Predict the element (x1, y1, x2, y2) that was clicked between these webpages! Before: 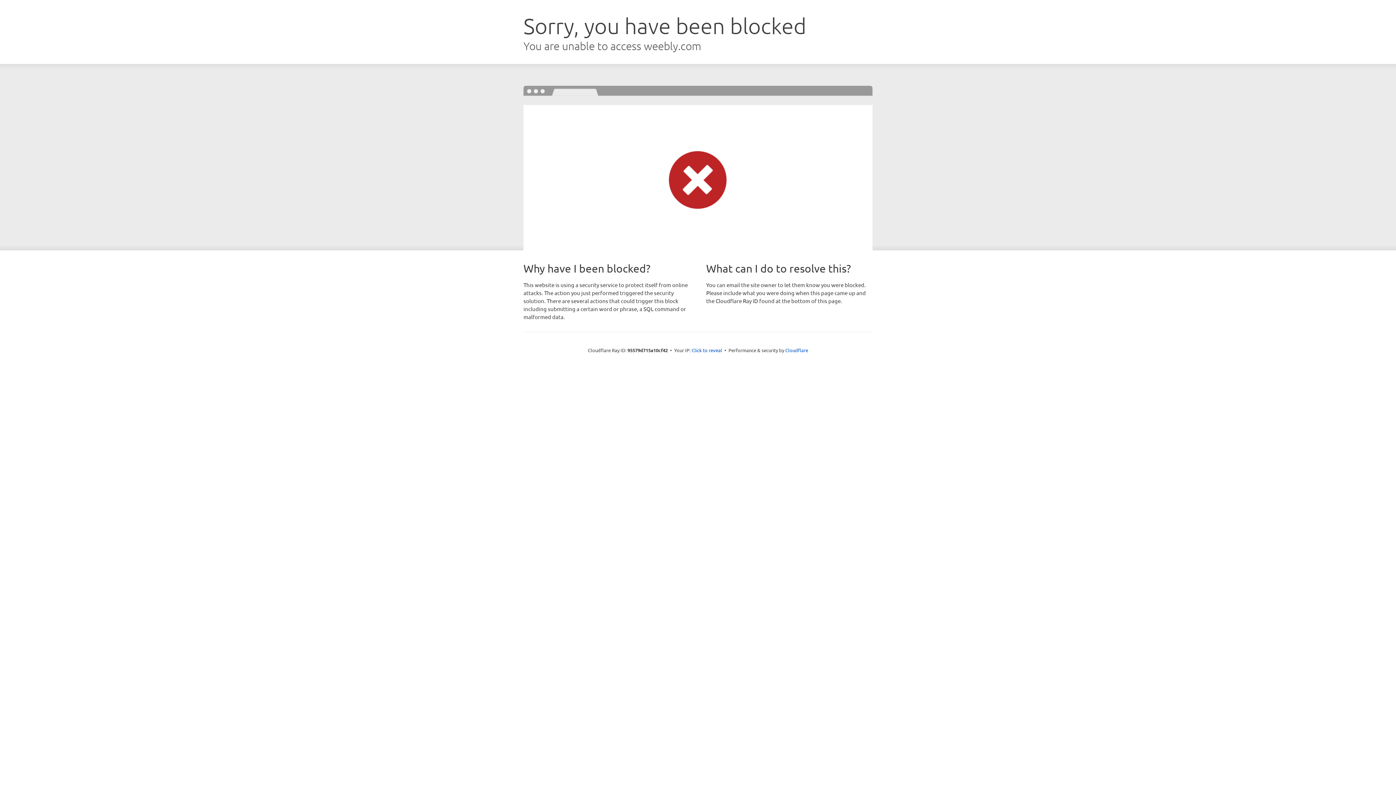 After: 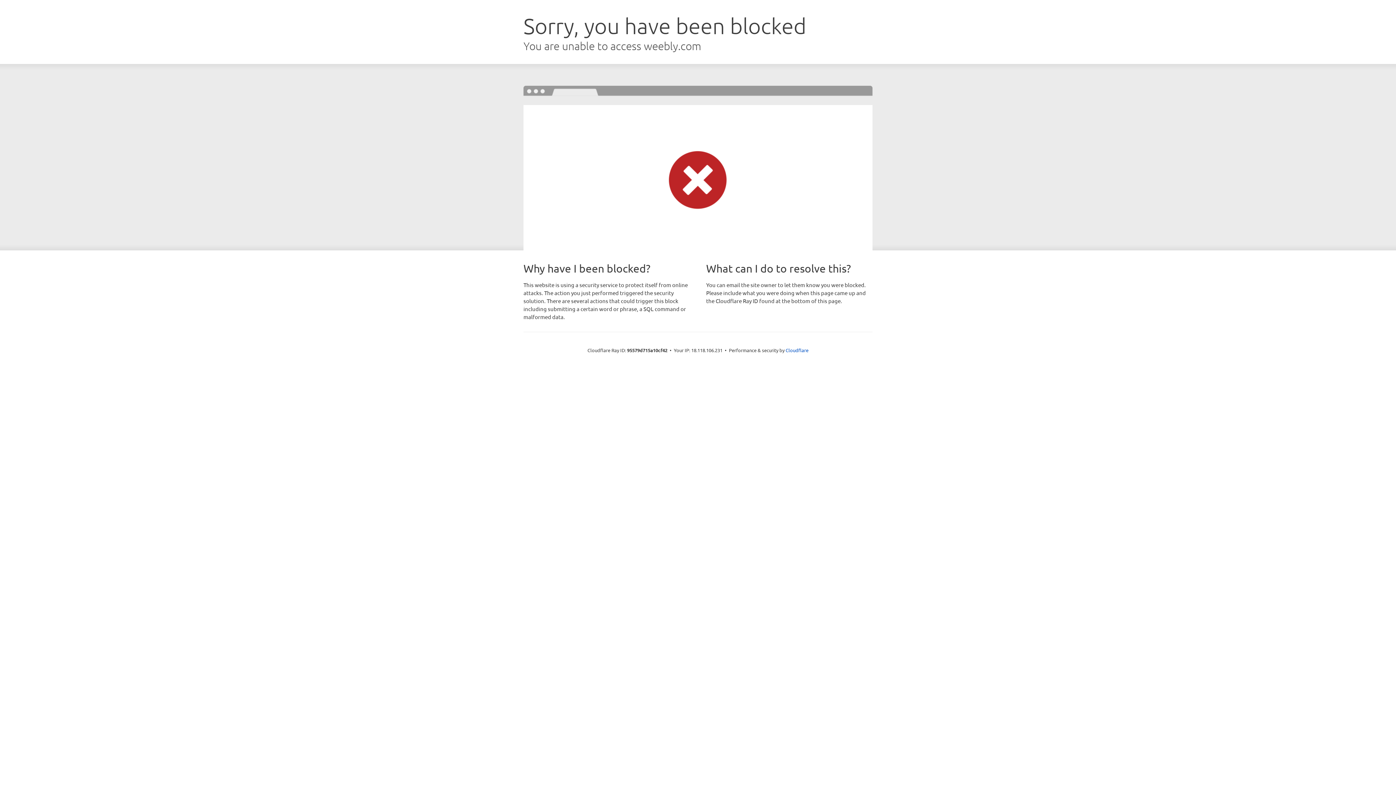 Action: bbox: (691, 346, 722, 353) label: Click to reveal